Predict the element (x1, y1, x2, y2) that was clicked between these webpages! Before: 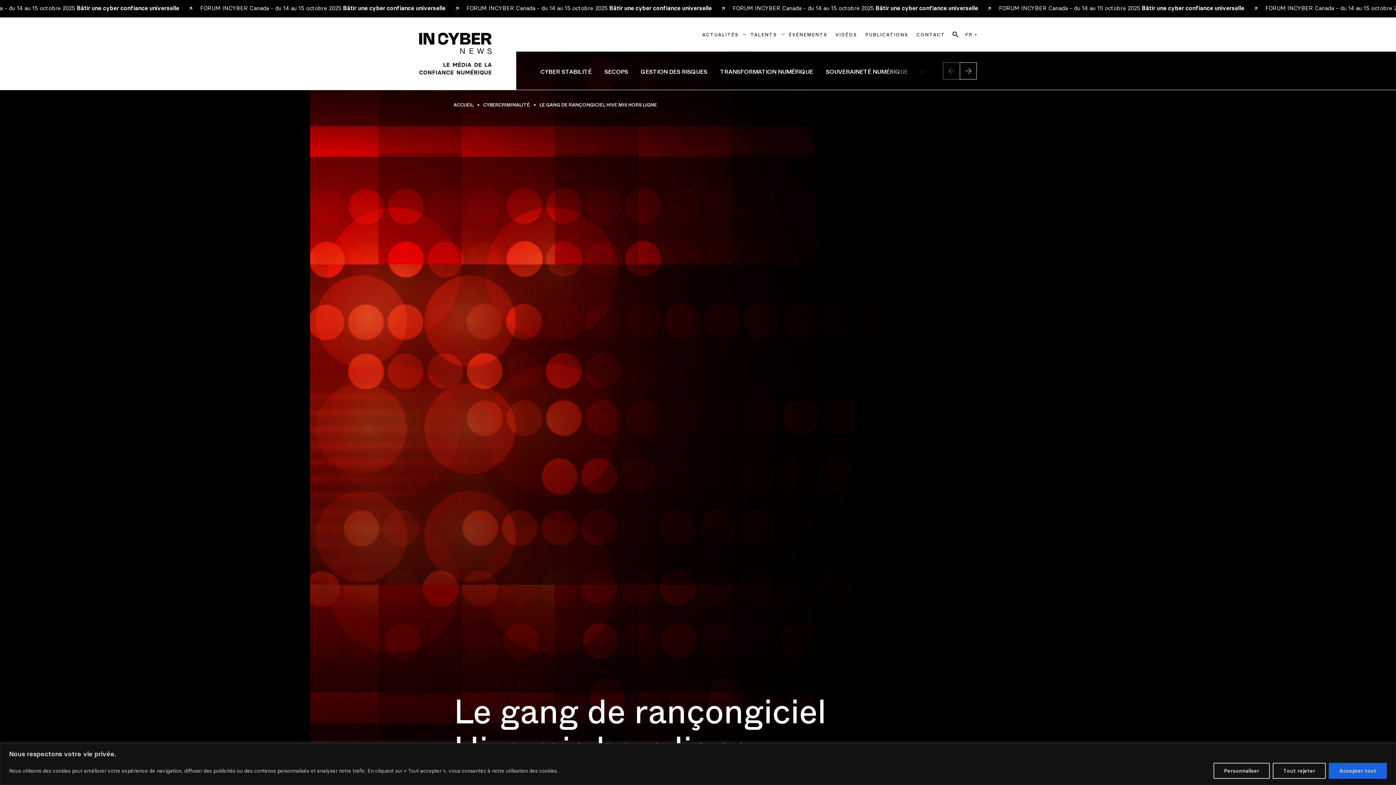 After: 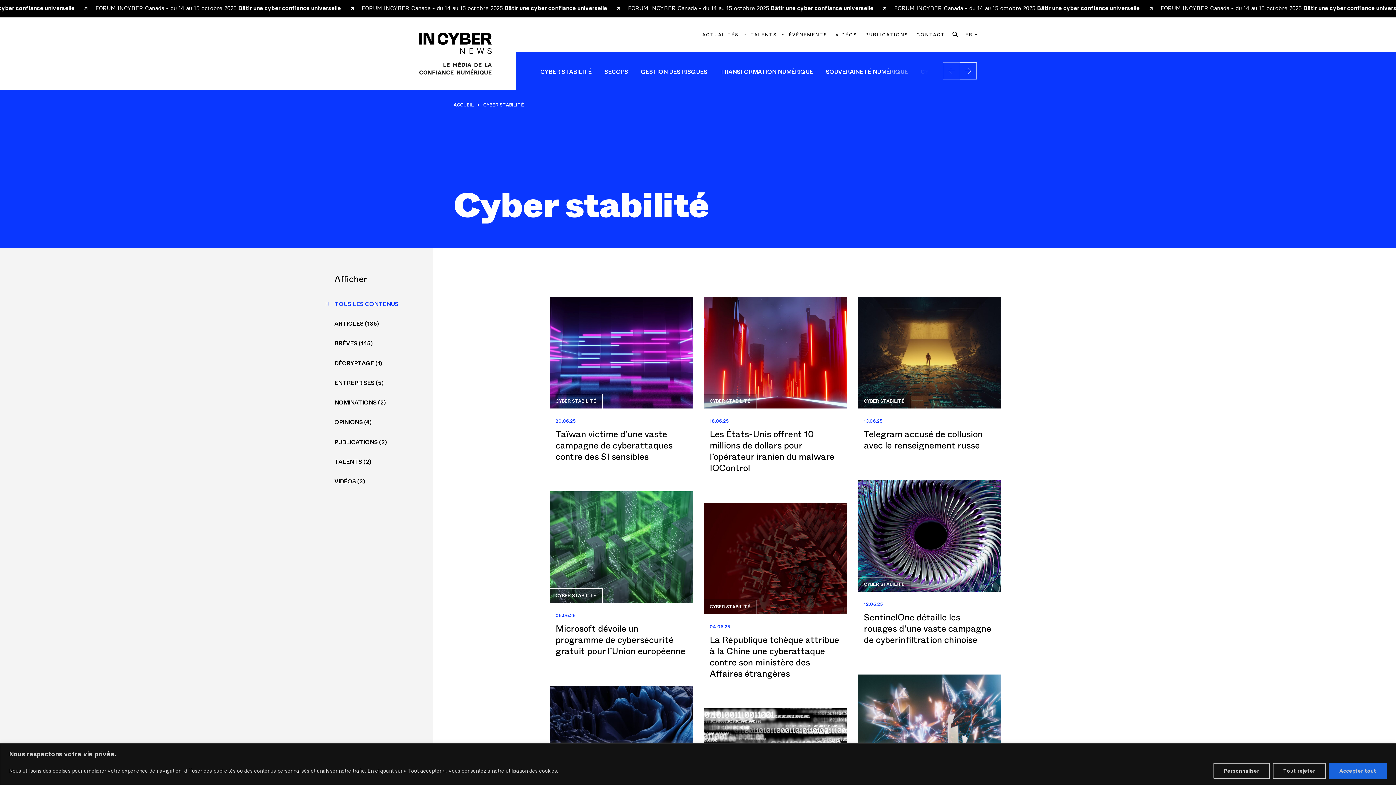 Action: label: CYBER STABILITÉ bbox: (540, 56, 591, 84)